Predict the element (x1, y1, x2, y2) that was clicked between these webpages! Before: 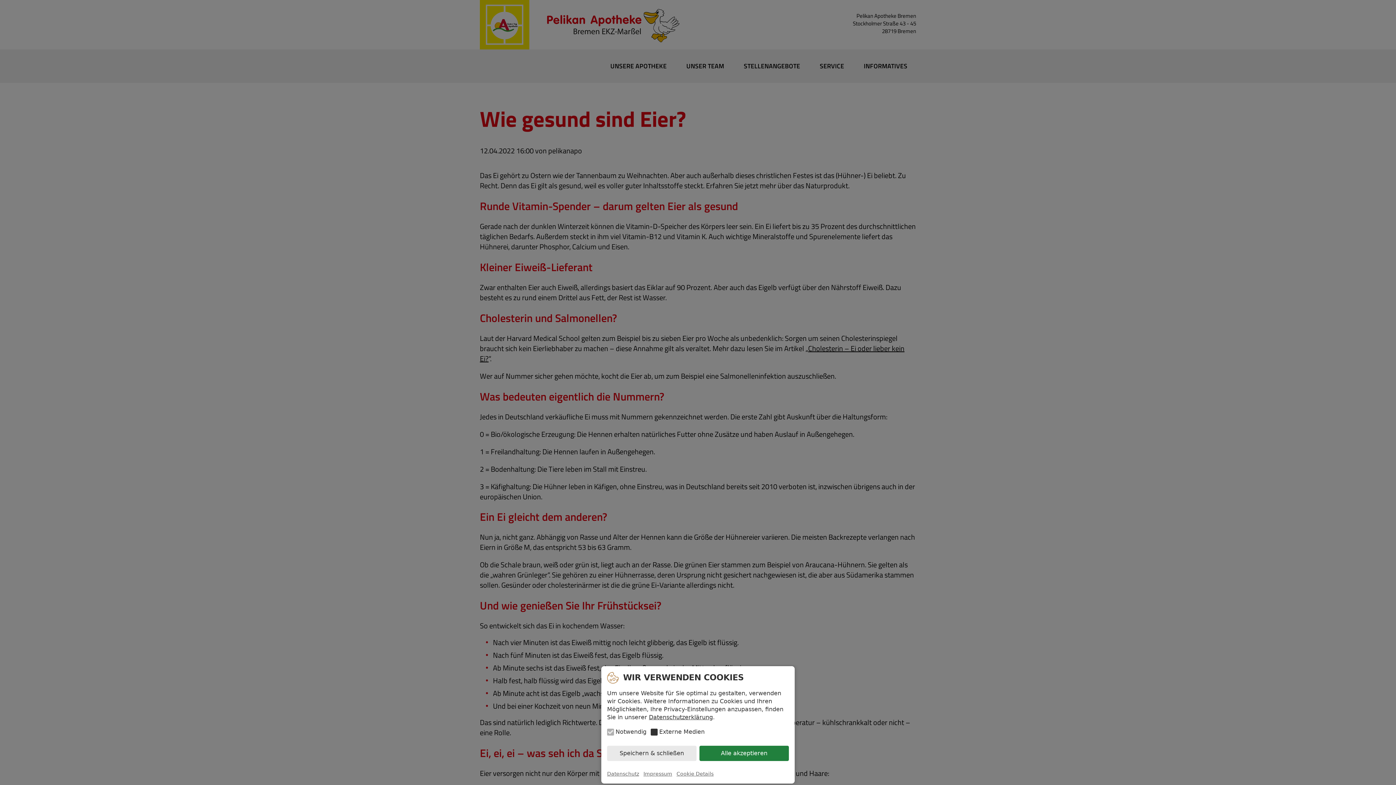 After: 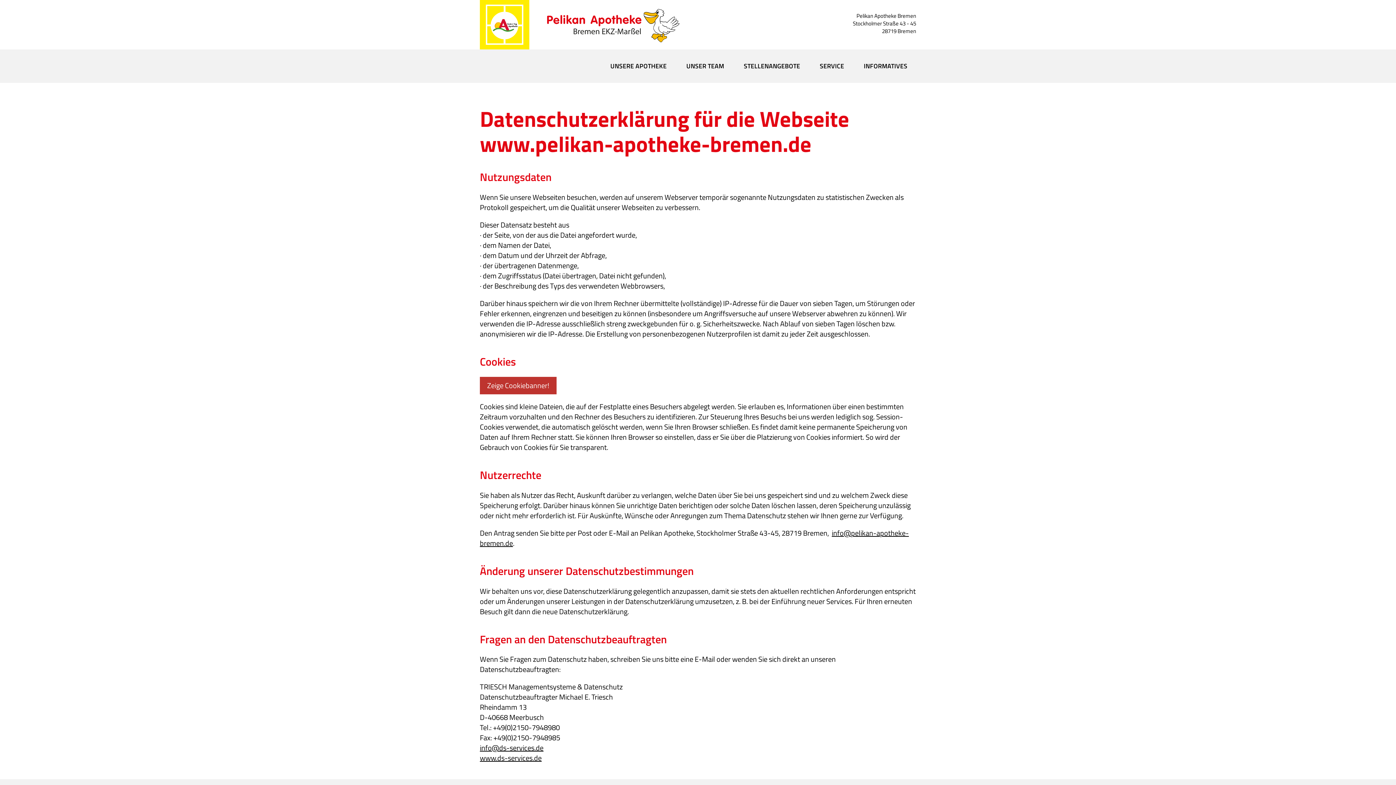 Action: bbox: (649, 714, 713, 721) label: Datenschutzerklärung